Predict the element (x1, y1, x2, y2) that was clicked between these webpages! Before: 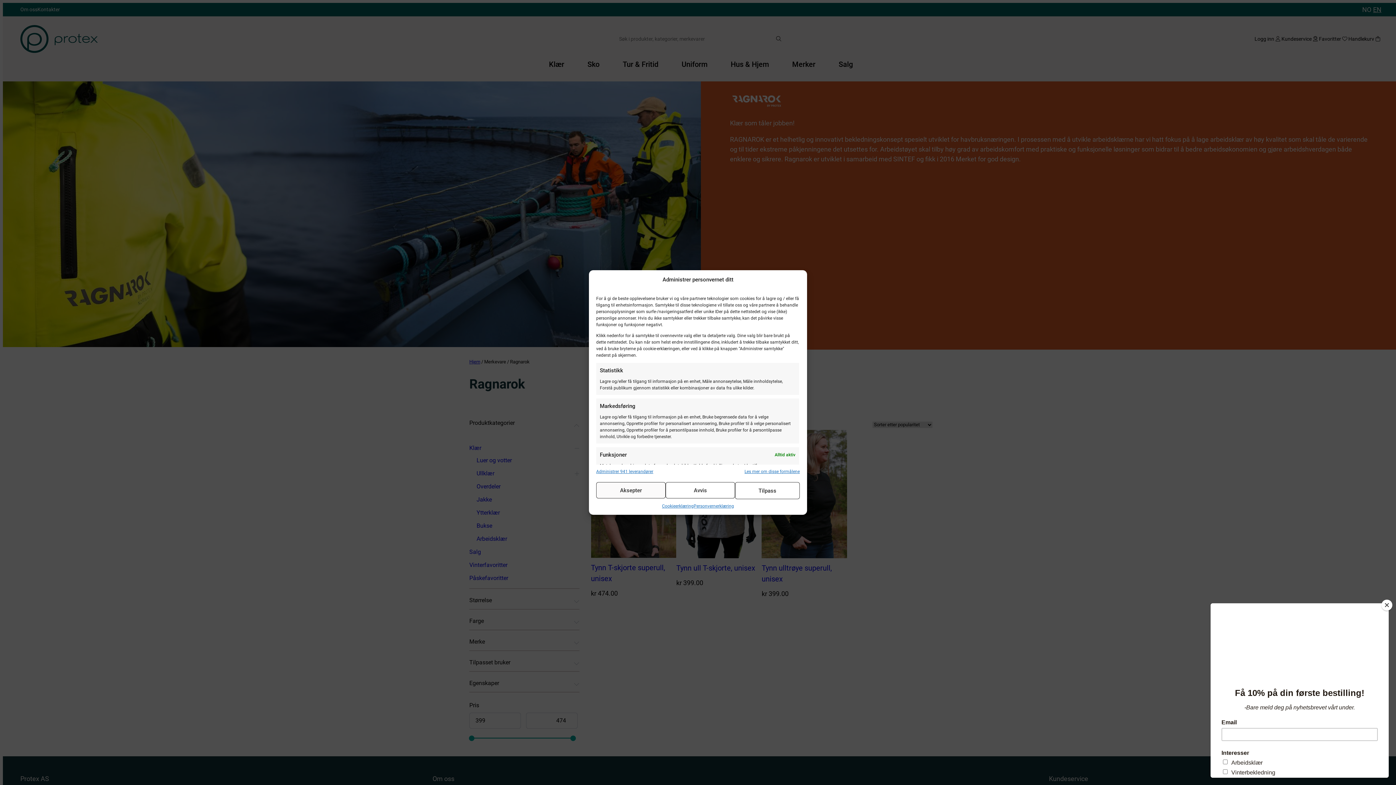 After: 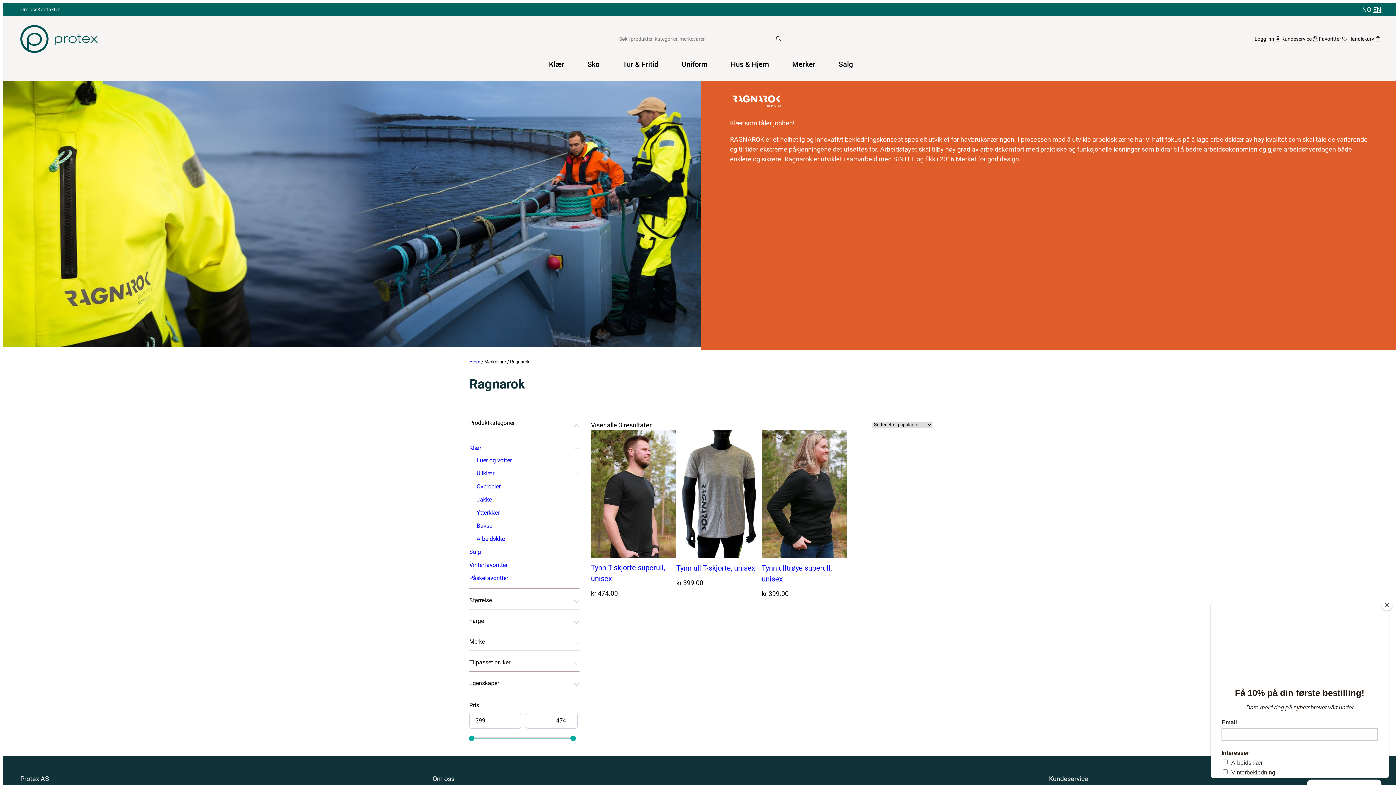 Action: label: Aksepter bbox: (596, 482, 665, 498)